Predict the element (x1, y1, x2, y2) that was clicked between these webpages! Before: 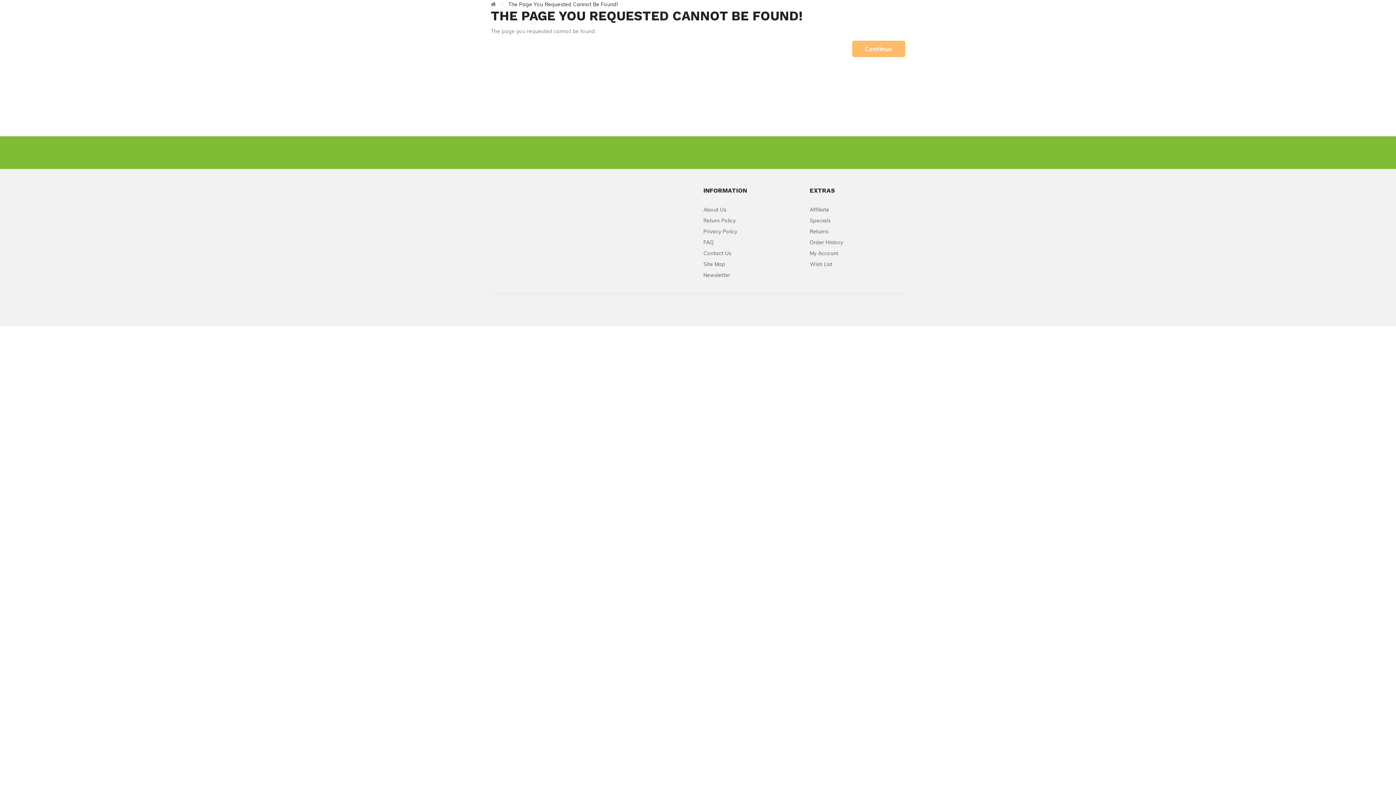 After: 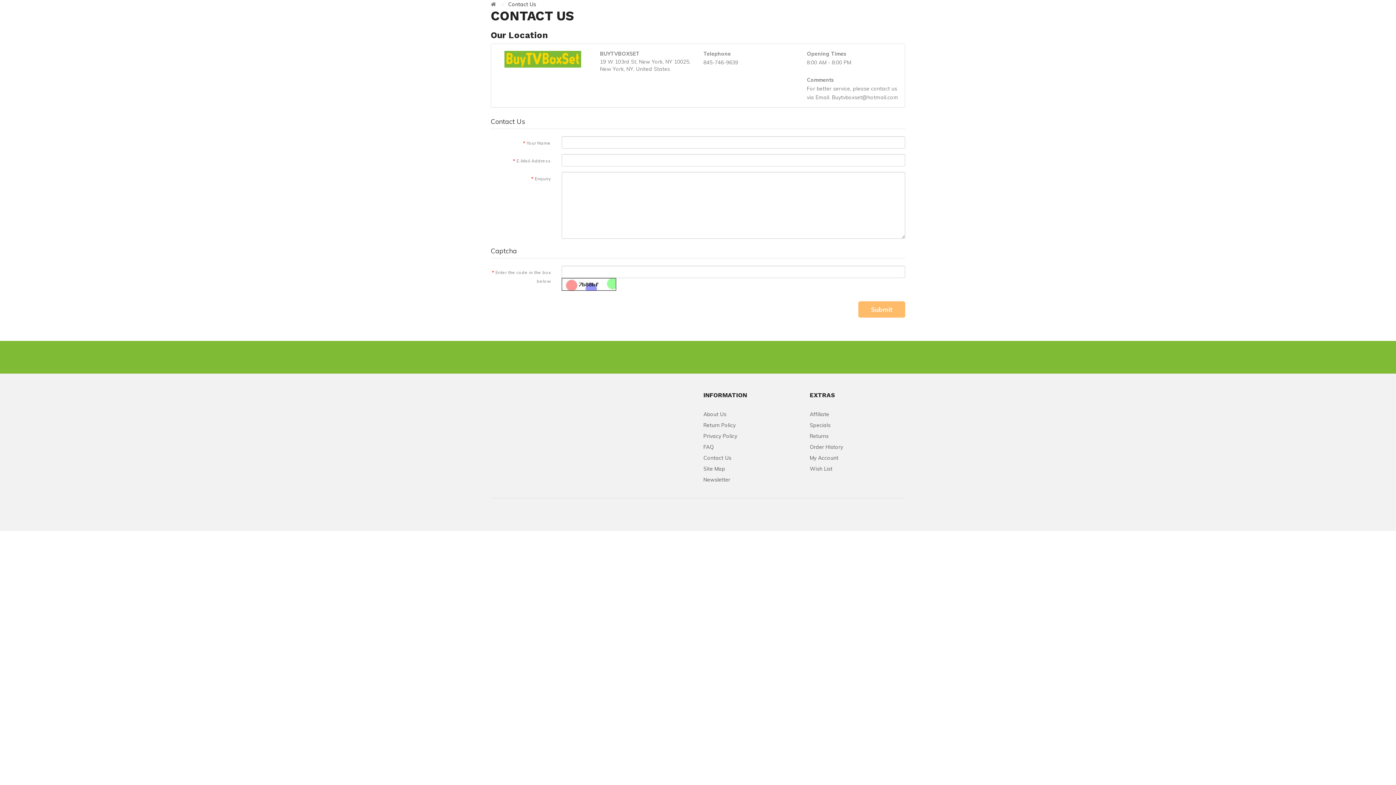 Action: label: Contact Us bbox: (703, 248, 799, 258)